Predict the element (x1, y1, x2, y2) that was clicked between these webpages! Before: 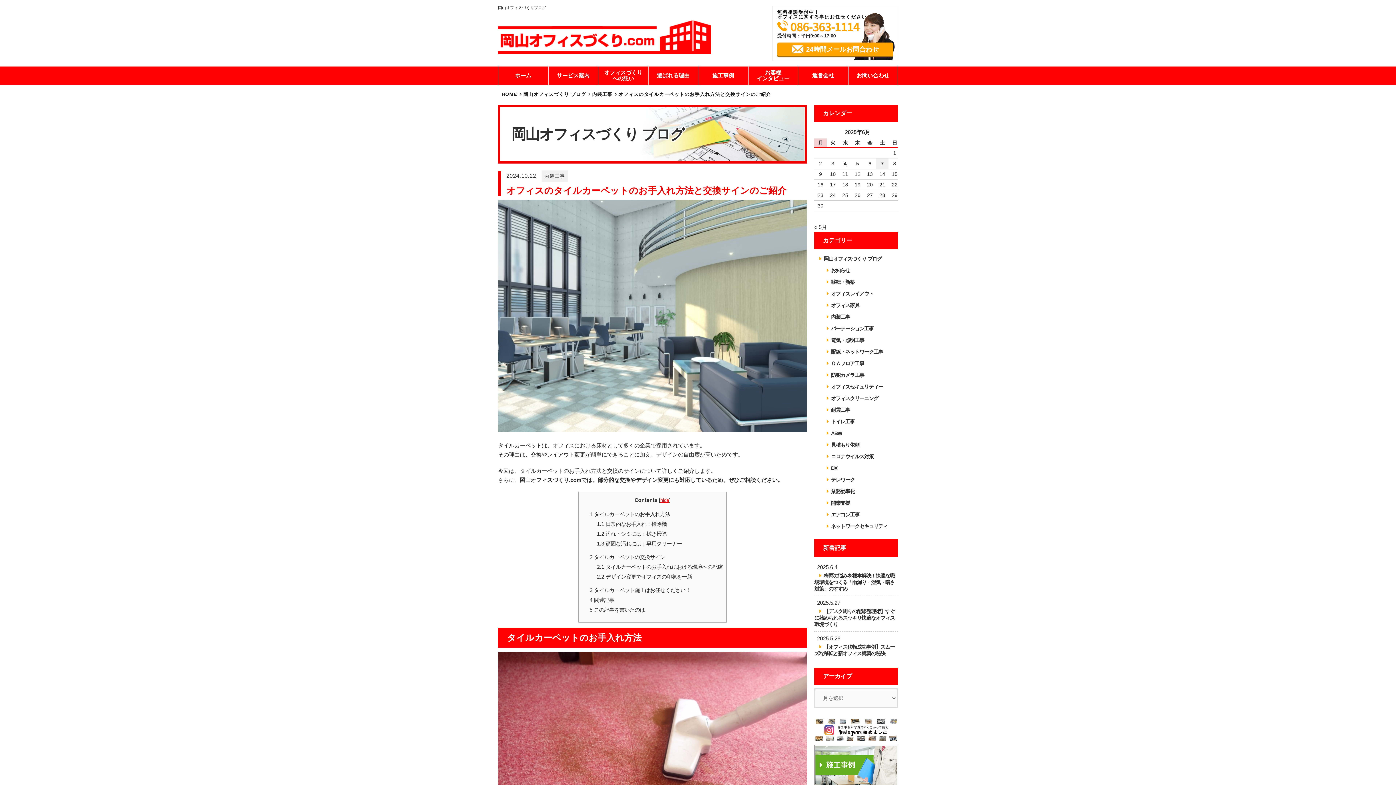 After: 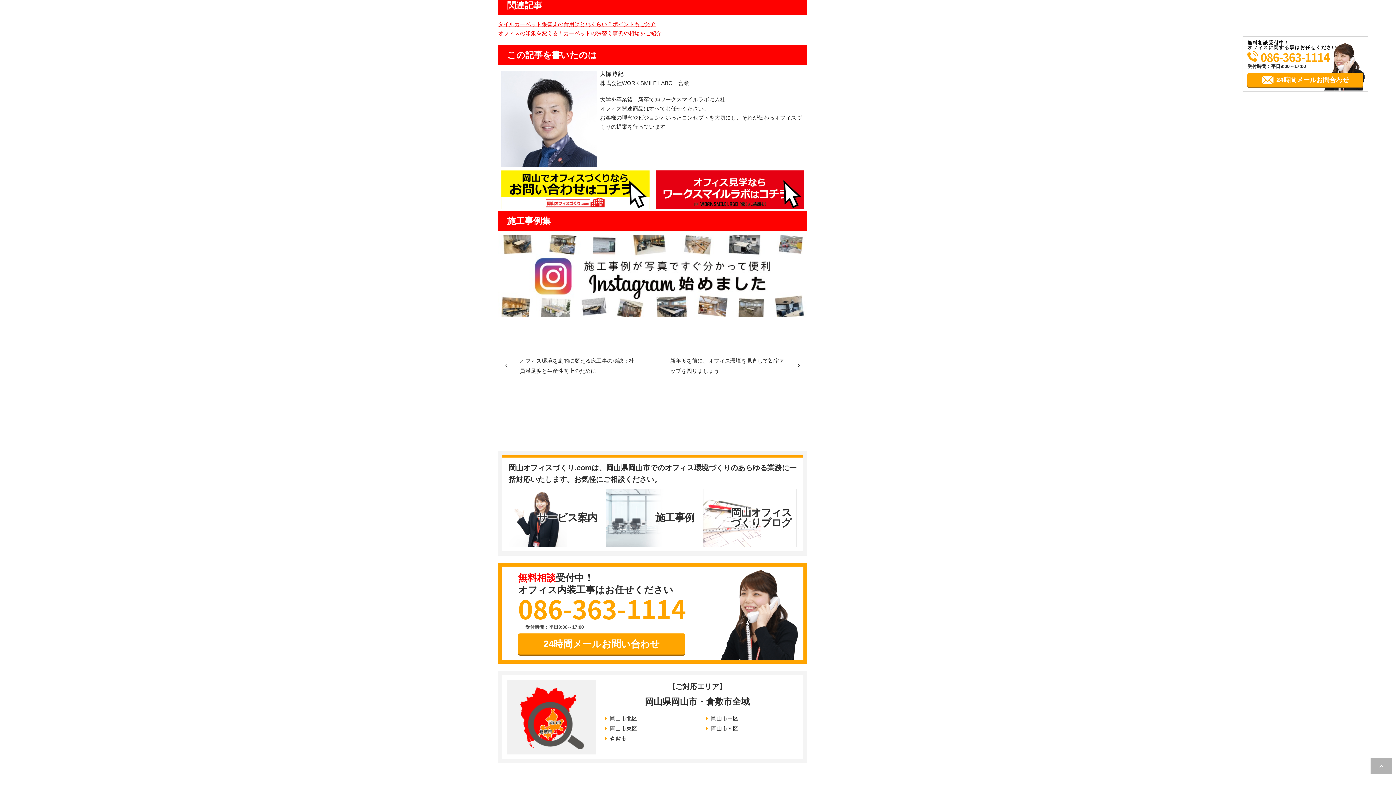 Action: bbox: (589, 597, 614, 603) label: 4 関連記事